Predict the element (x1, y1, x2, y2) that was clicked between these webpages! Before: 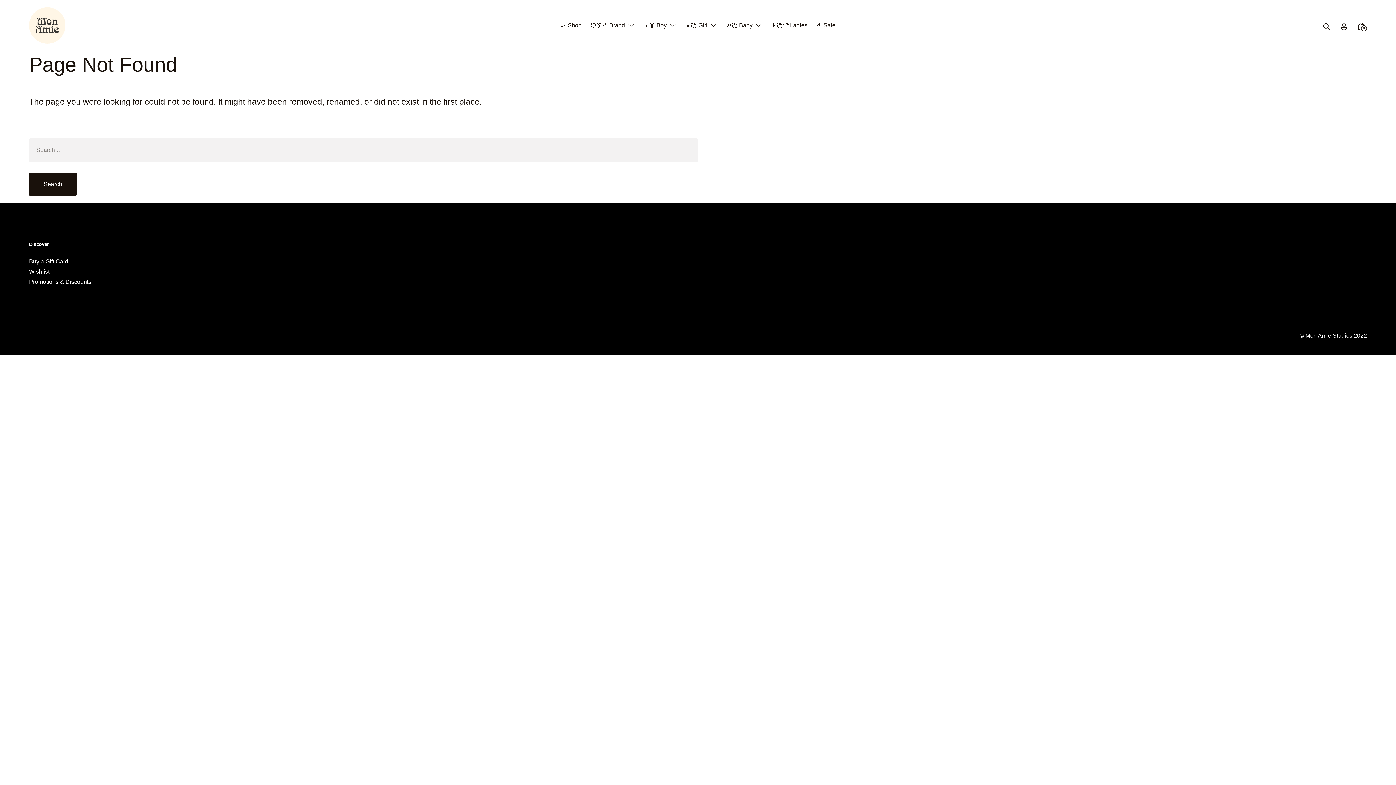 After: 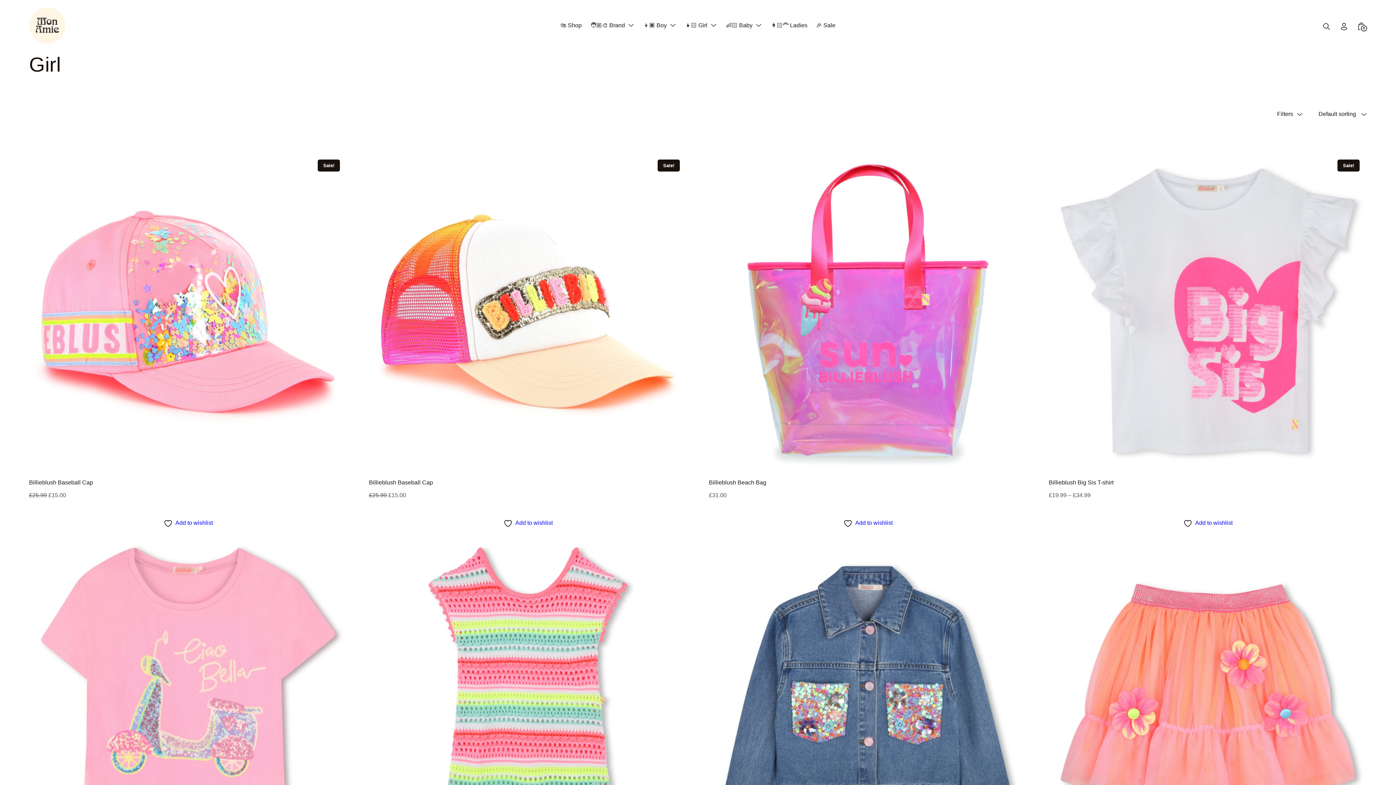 Action: bbox: (685, 22, 707, 29) label: 👧🏻 Girl